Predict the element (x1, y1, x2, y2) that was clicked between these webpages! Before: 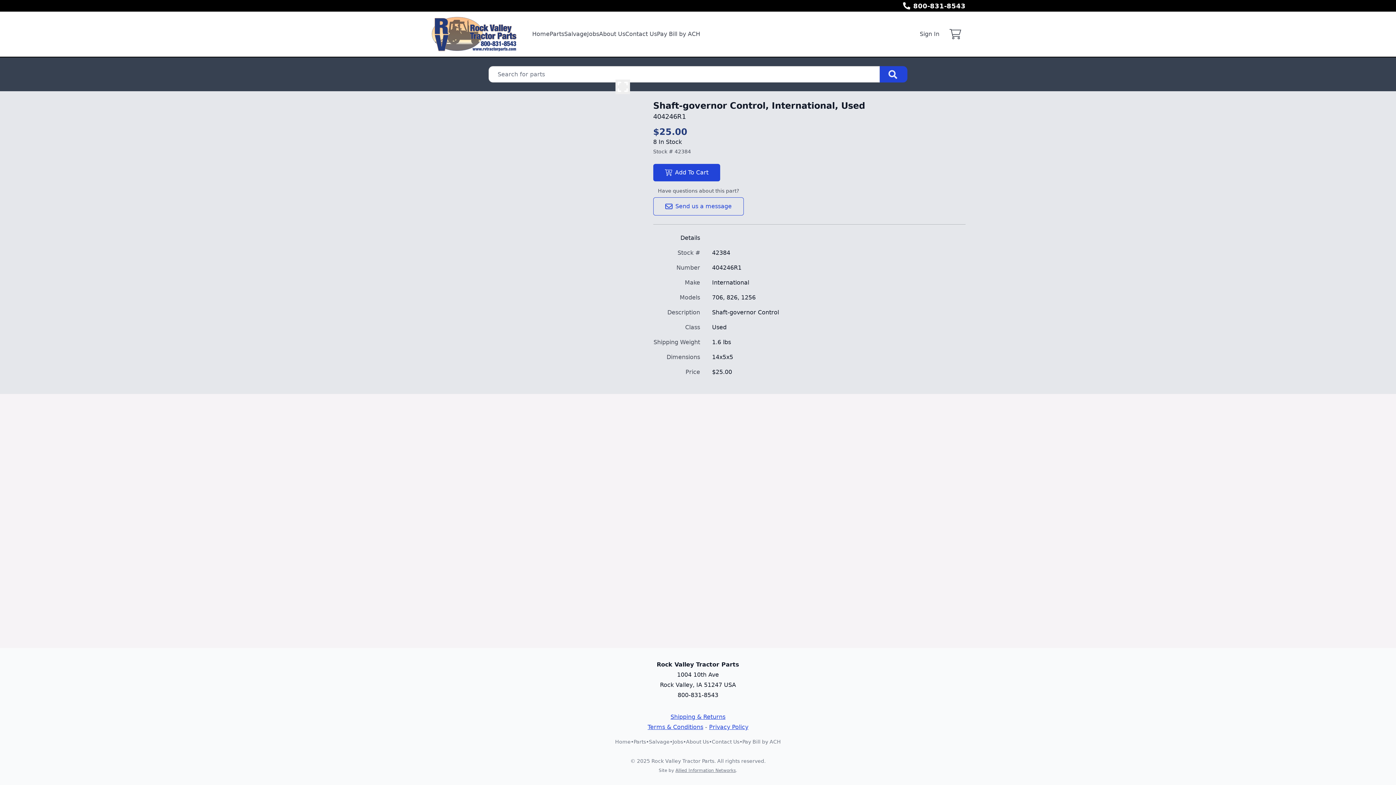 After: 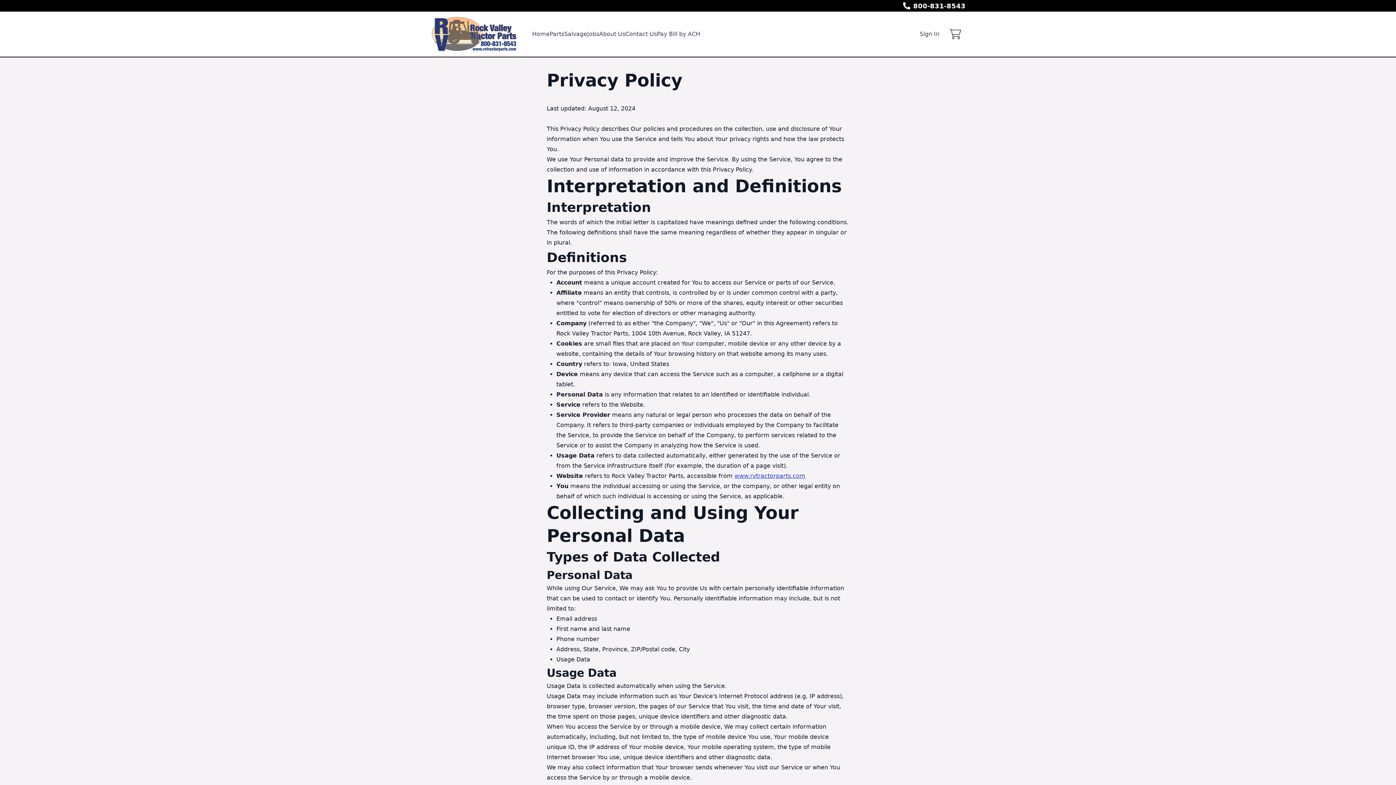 Action: label: Privacy Policy bbox: (709, 724, 748, 730)